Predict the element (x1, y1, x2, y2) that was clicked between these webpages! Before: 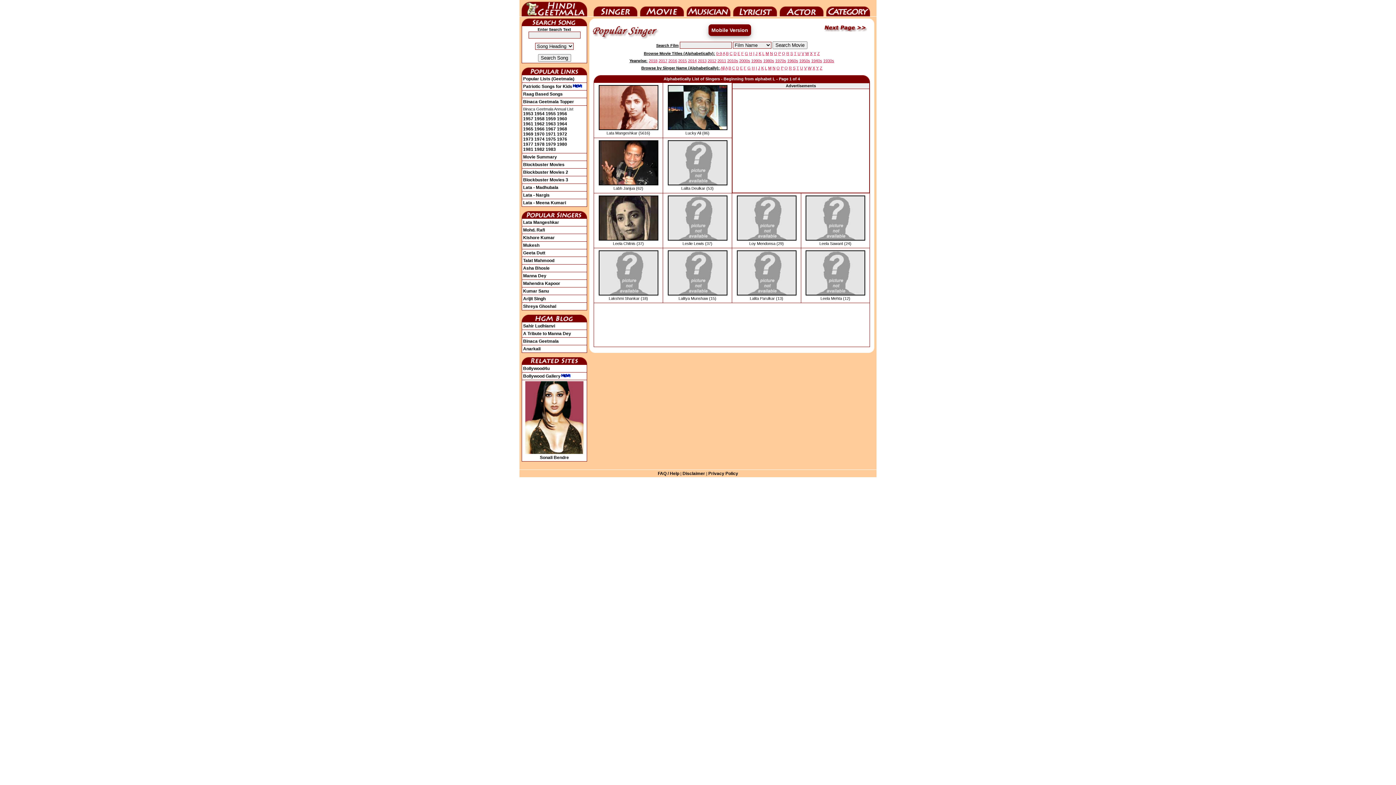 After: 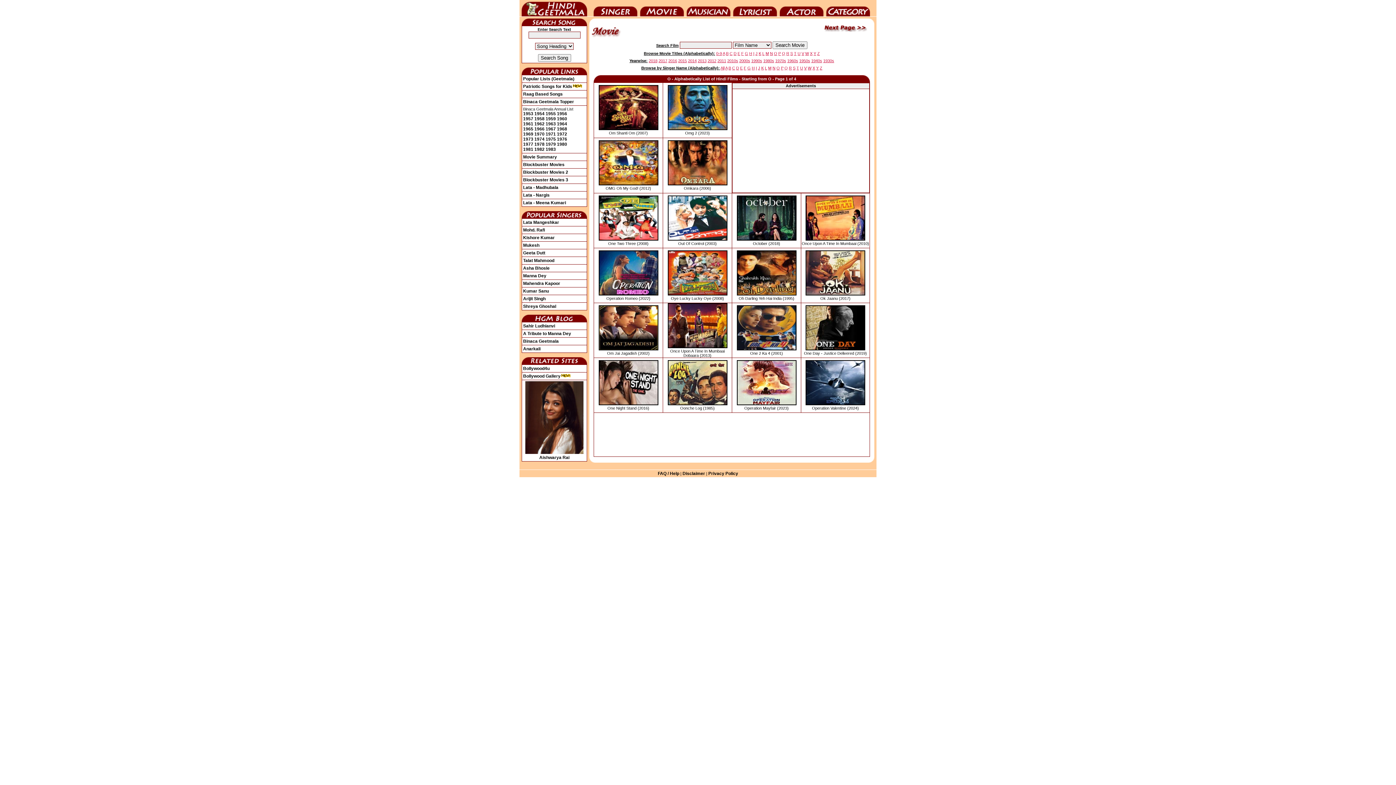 Action: bbox: (774, 51, 777, 55) label: O